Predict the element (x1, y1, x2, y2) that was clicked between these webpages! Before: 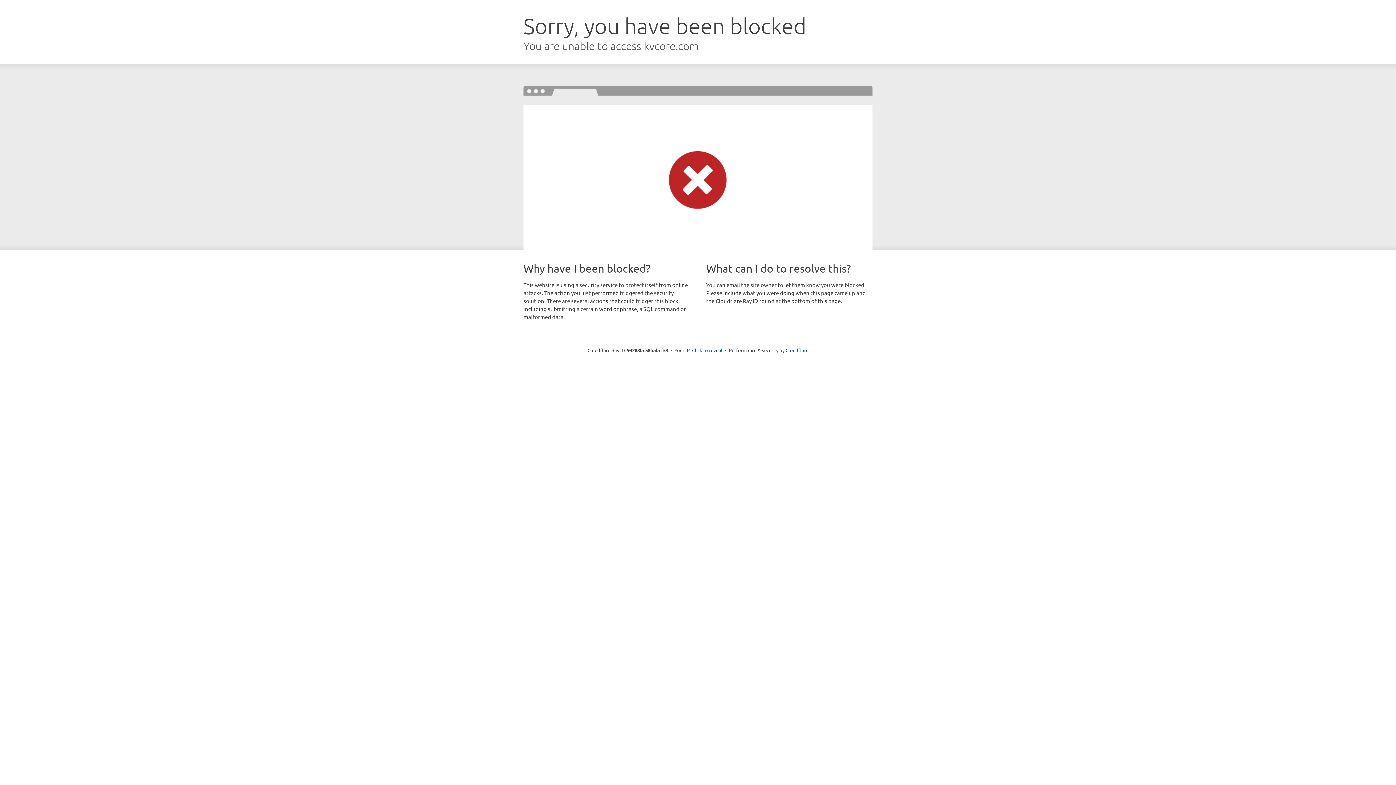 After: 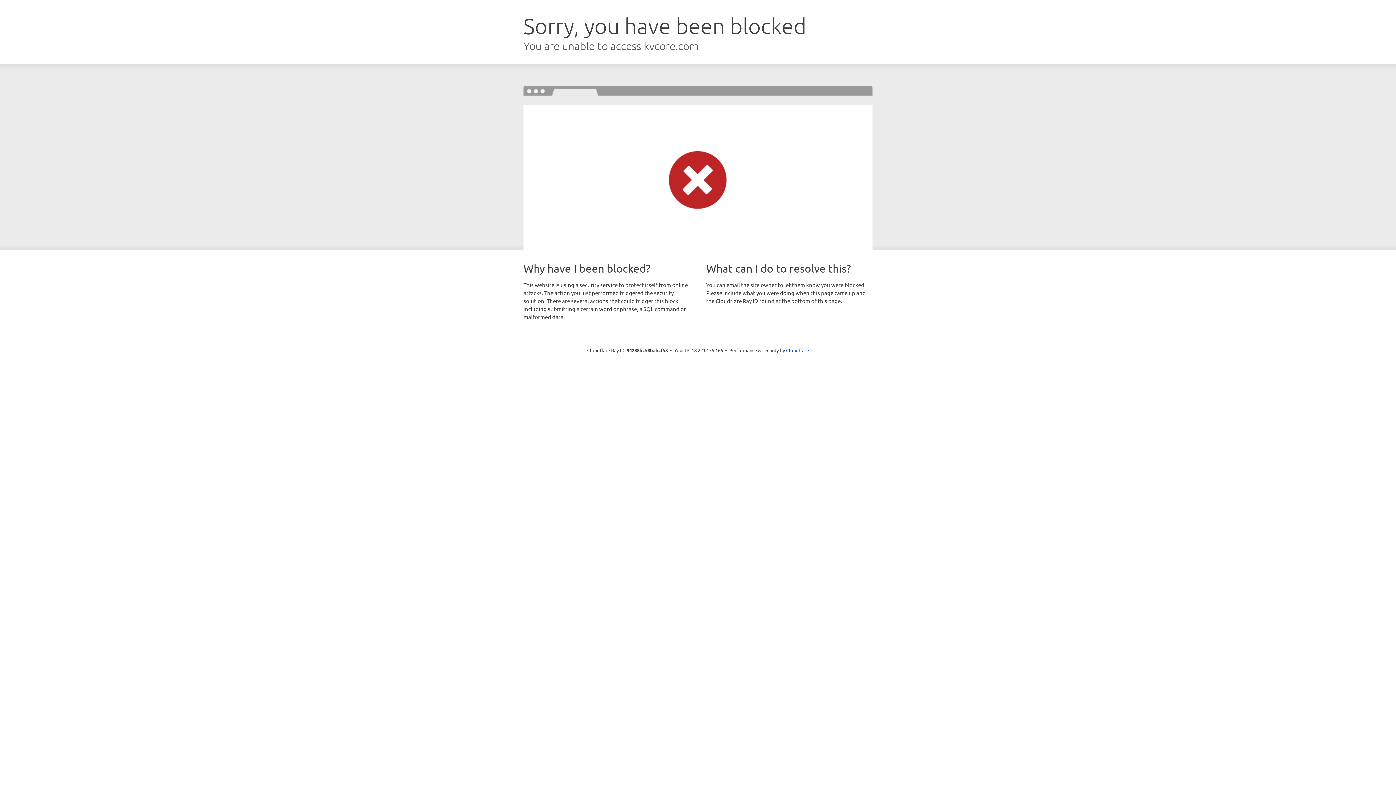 Action: label: Click to reveal bbox: (692, 346, 722, 353)